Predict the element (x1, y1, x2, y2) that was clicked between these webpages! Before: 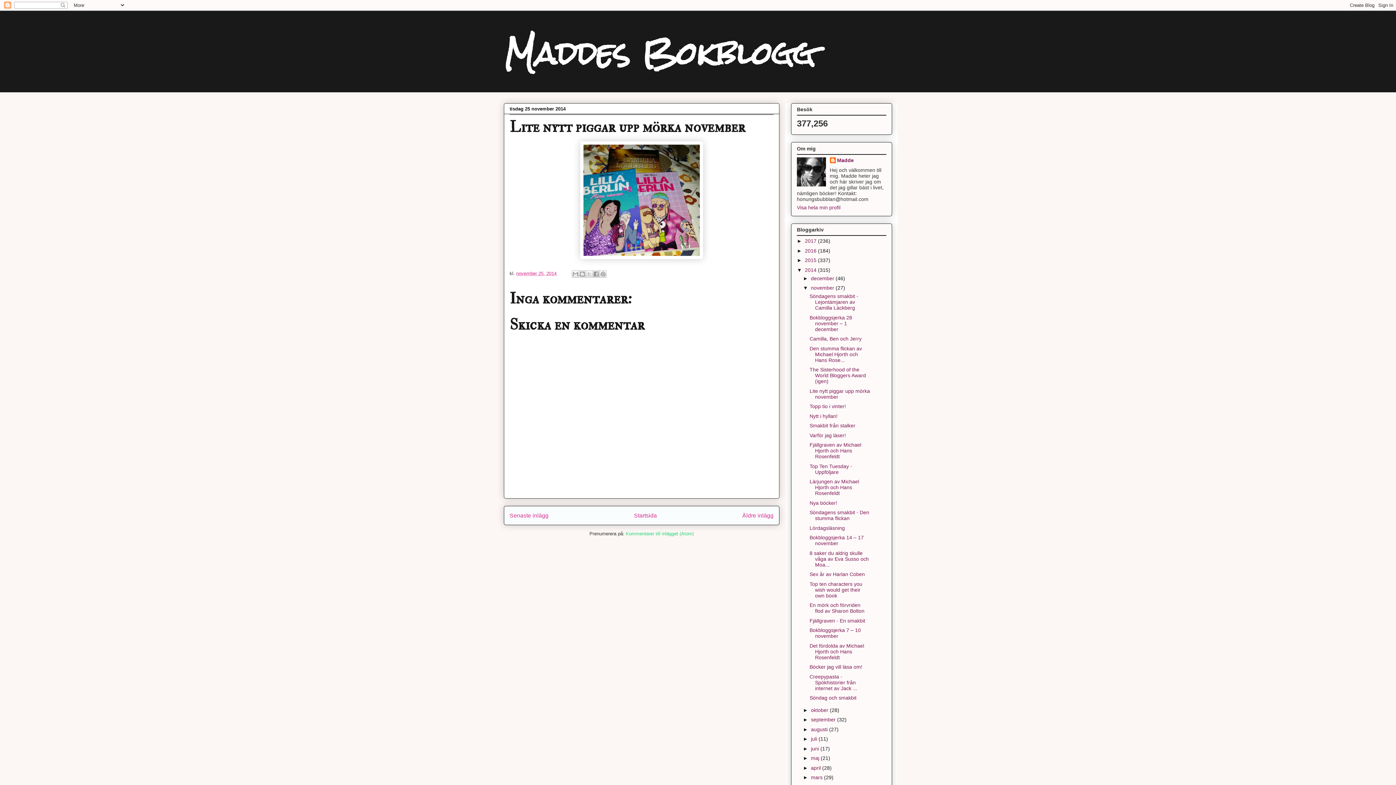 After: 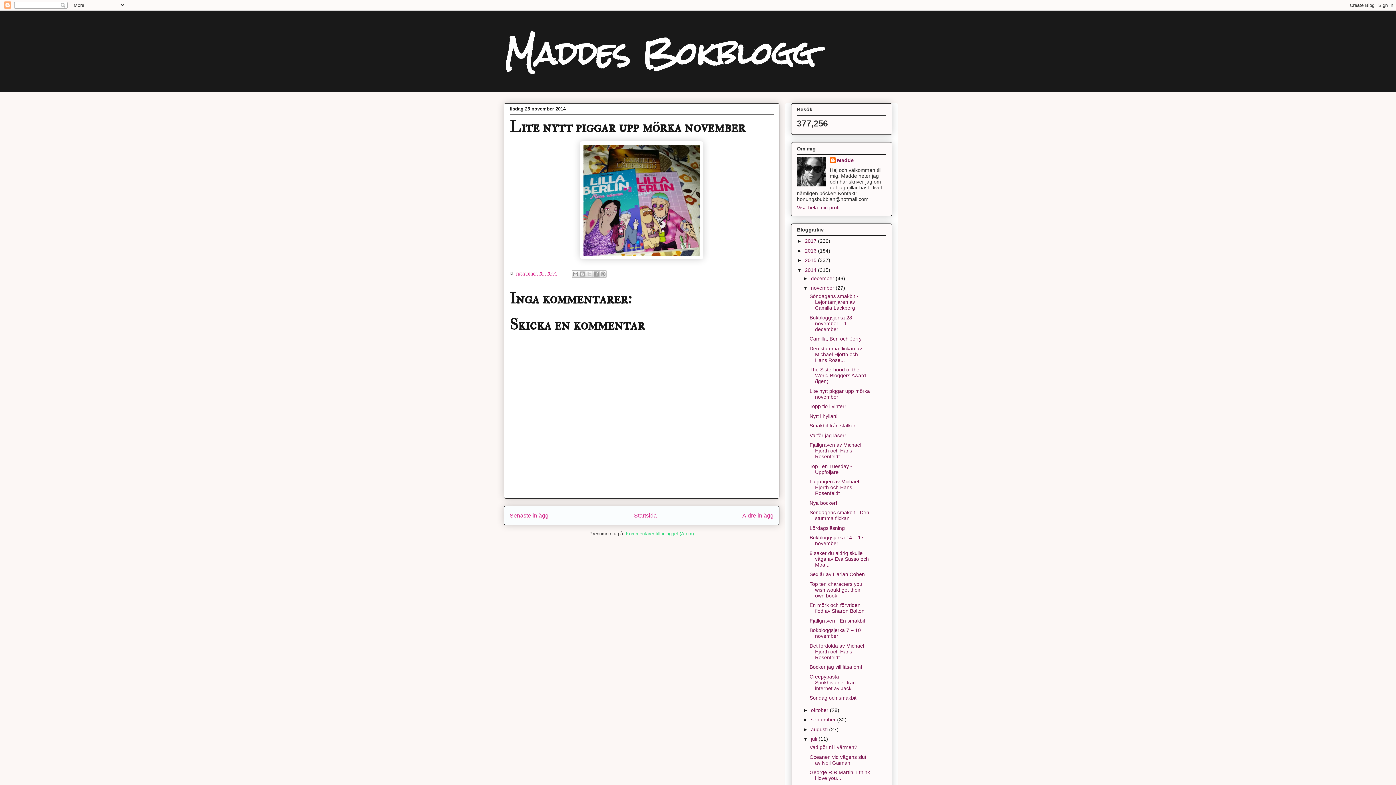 Action: bbox: (803, 736, 811, 742) label: ►  